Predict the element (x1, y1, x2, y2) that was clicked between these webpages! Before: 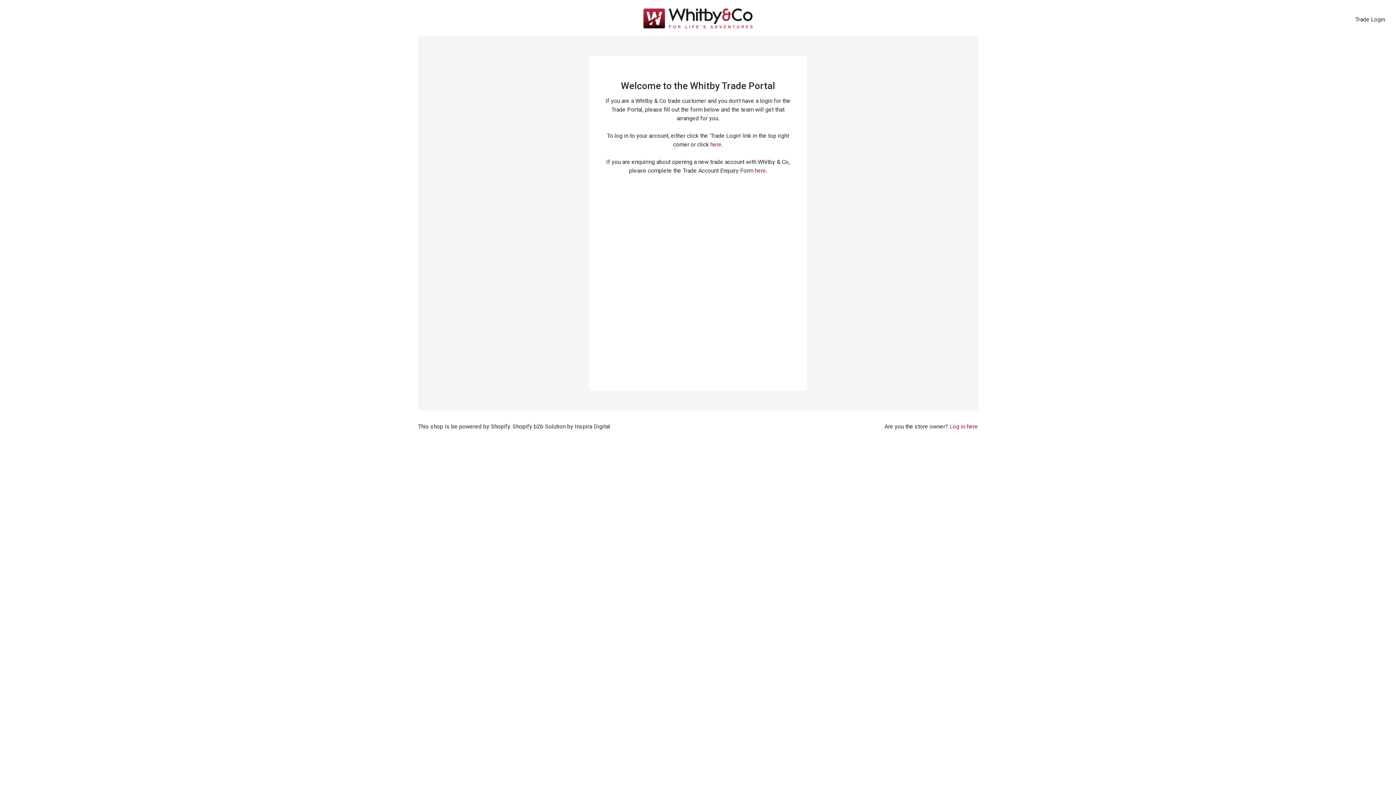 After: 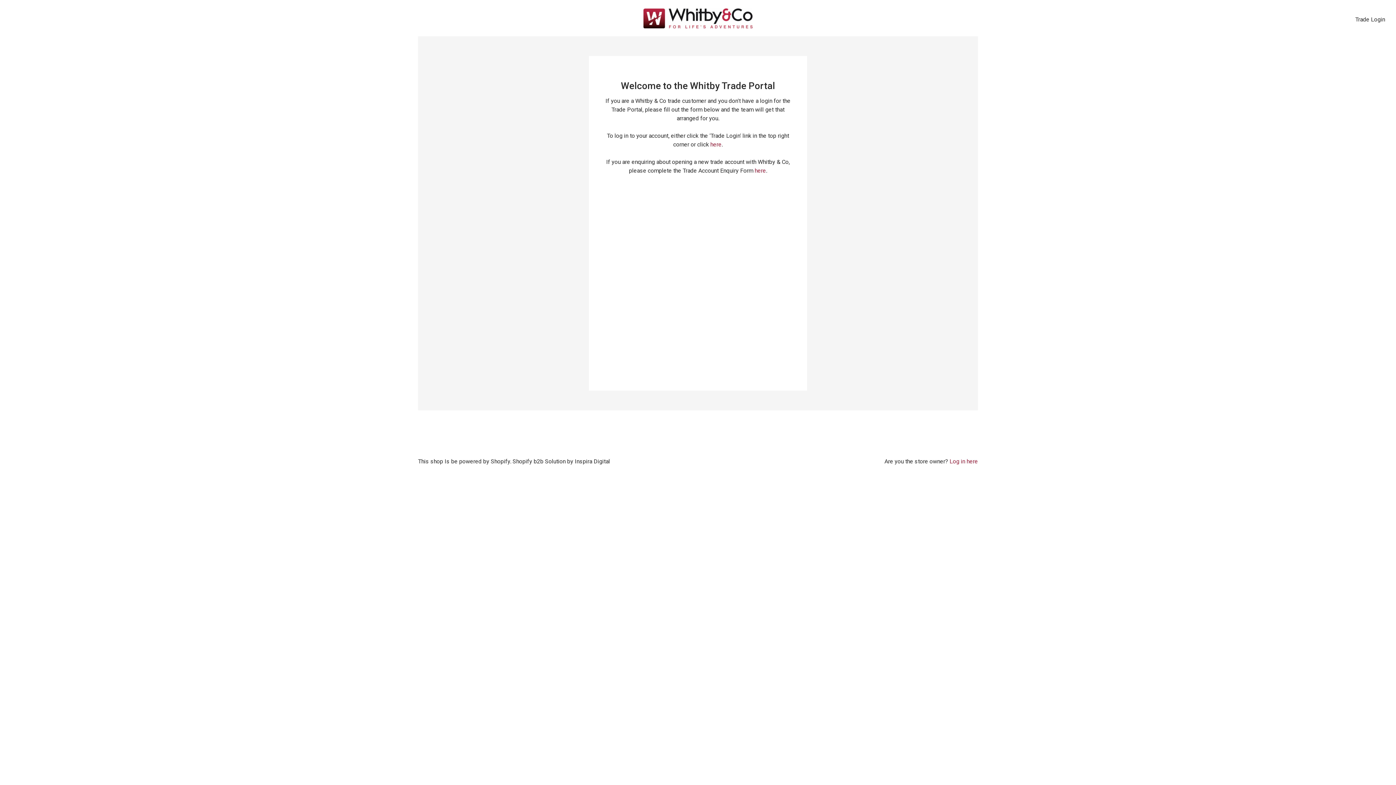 Action: bbox: (643, 3, 752, 32)